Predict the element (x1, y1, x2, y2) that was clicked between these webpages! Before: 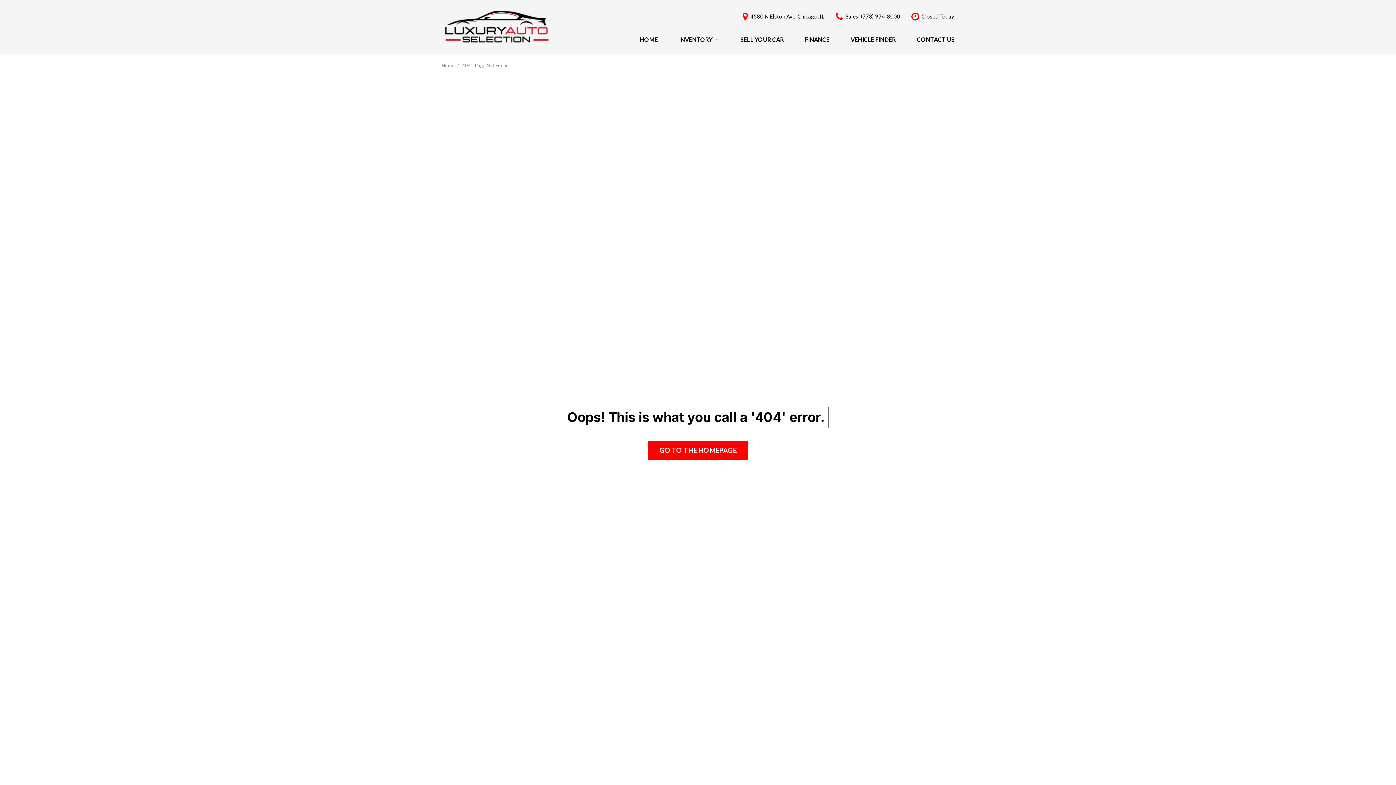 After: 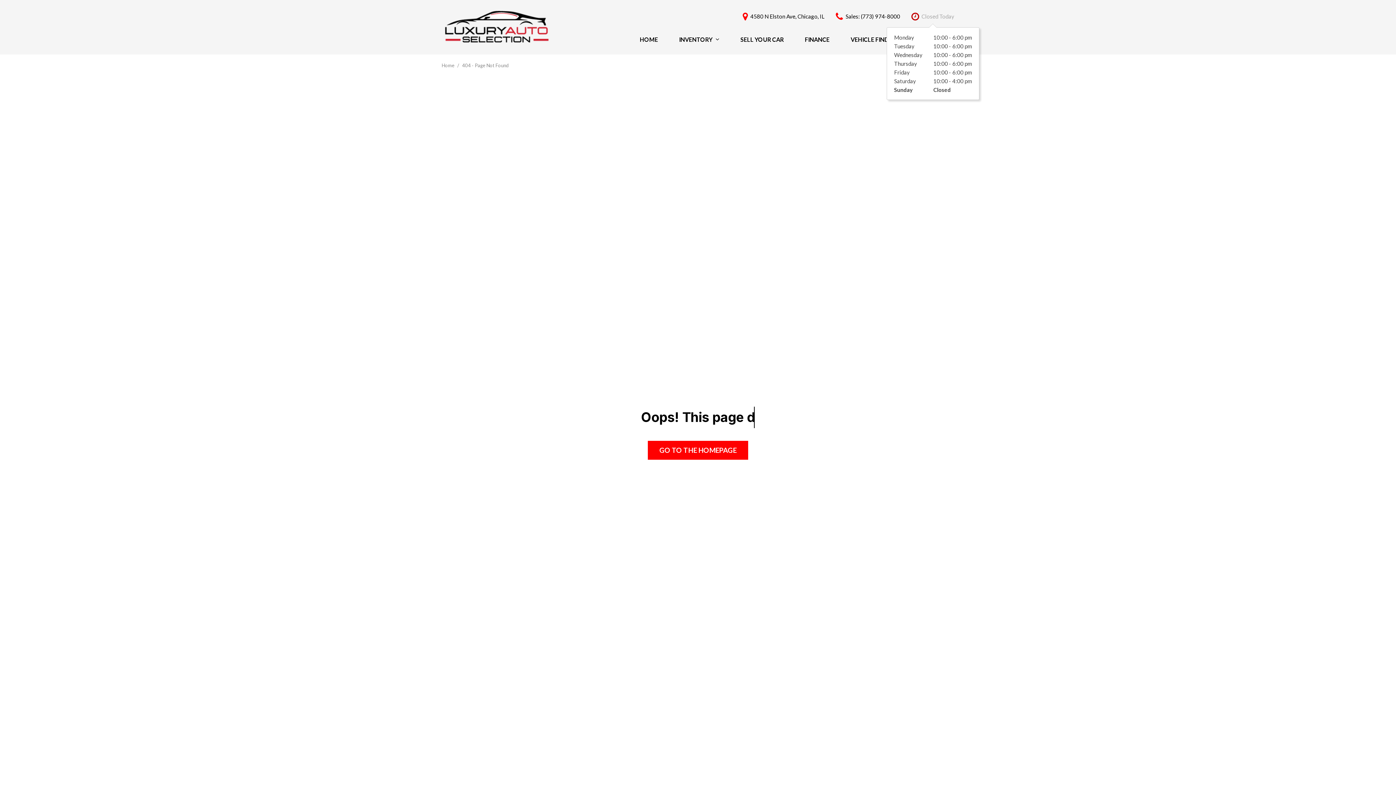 Action: label: Closed Today bbox: (911, 9, 954, 23)